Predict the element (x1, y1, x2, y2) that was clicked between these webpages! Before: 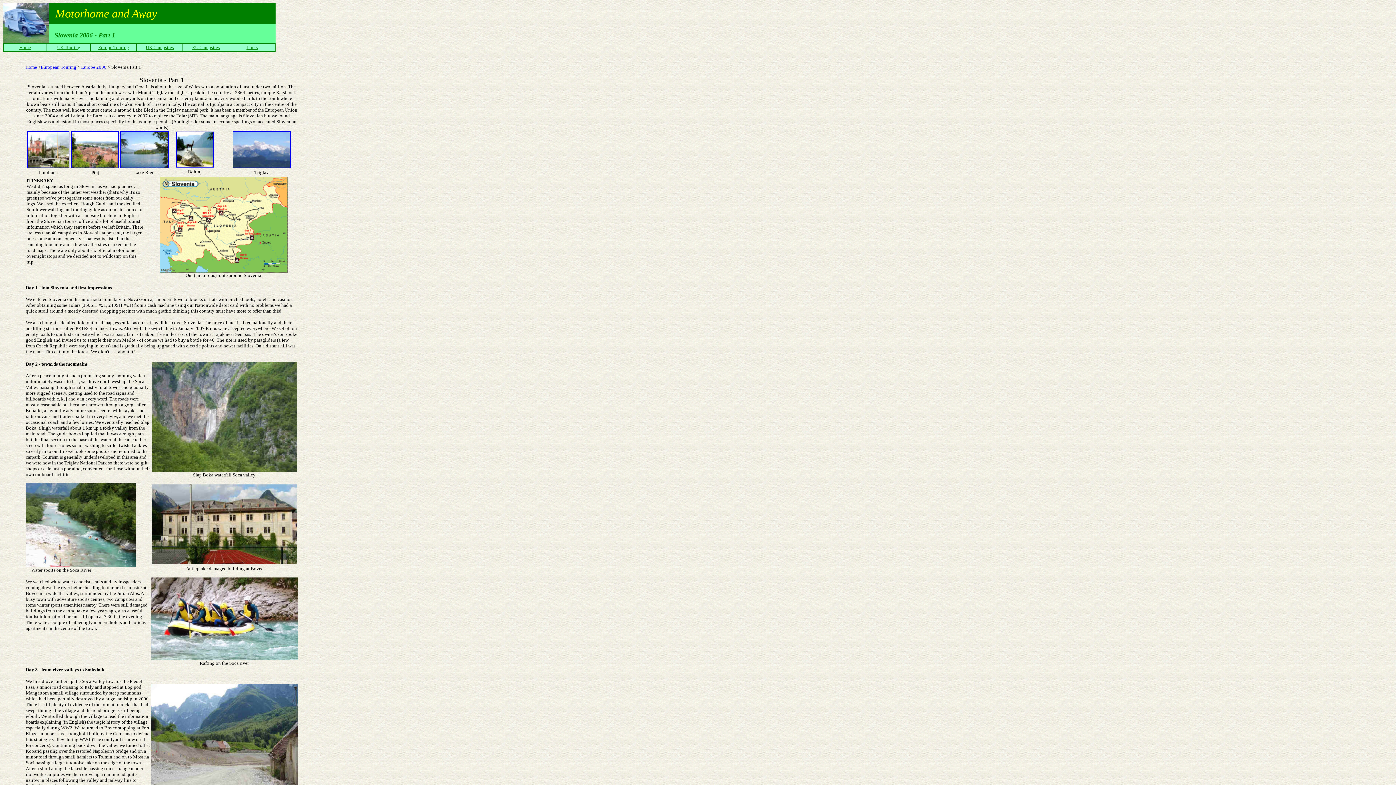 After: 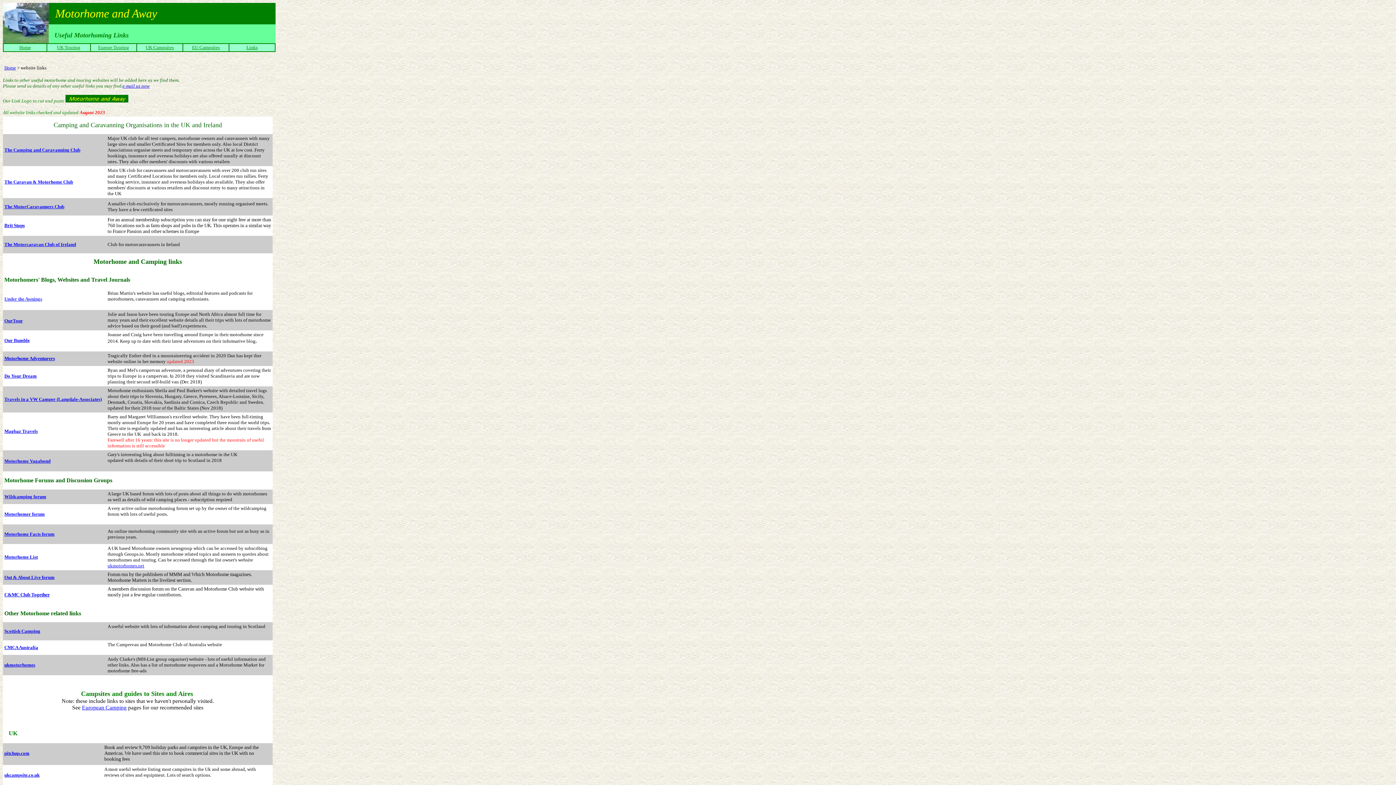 Action: bbox: (246, 44, 257, 50) label: Links